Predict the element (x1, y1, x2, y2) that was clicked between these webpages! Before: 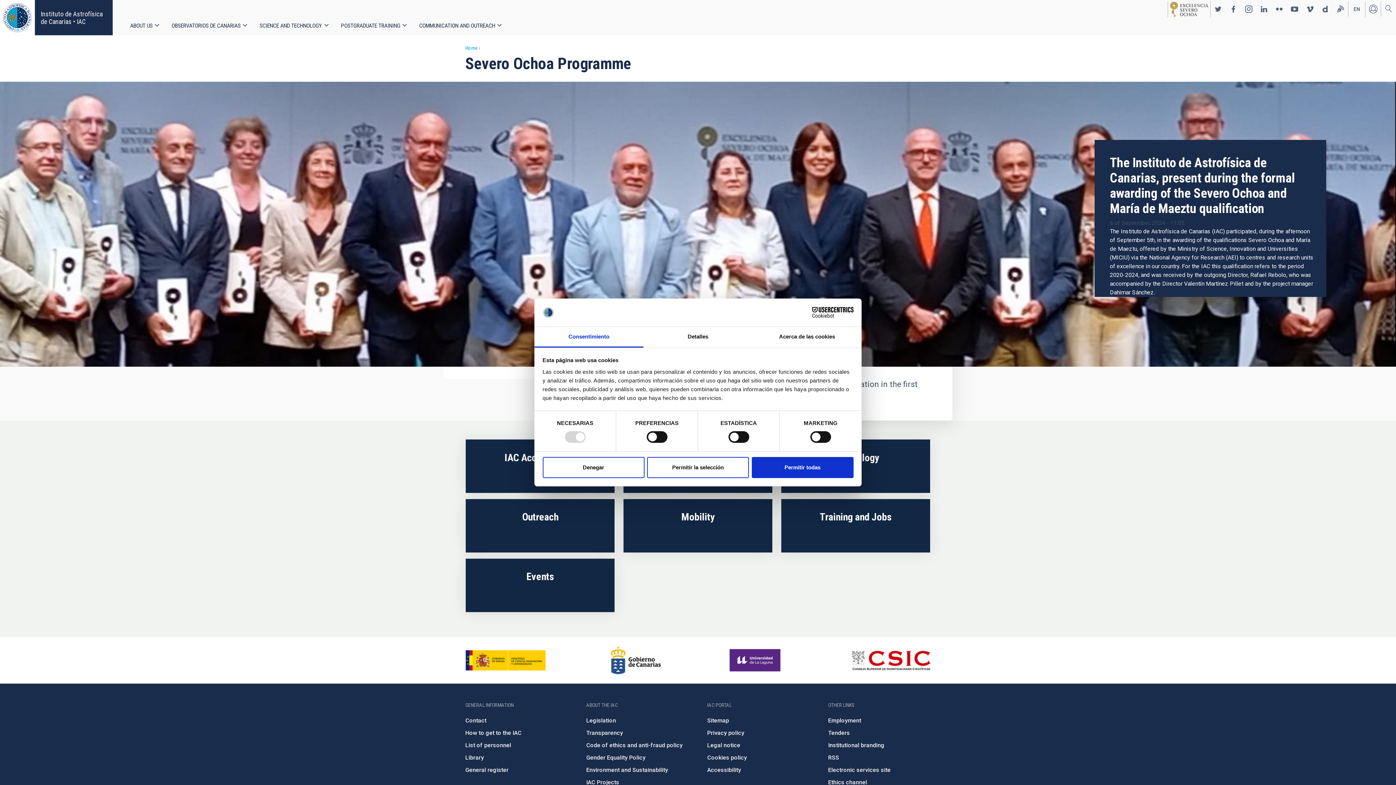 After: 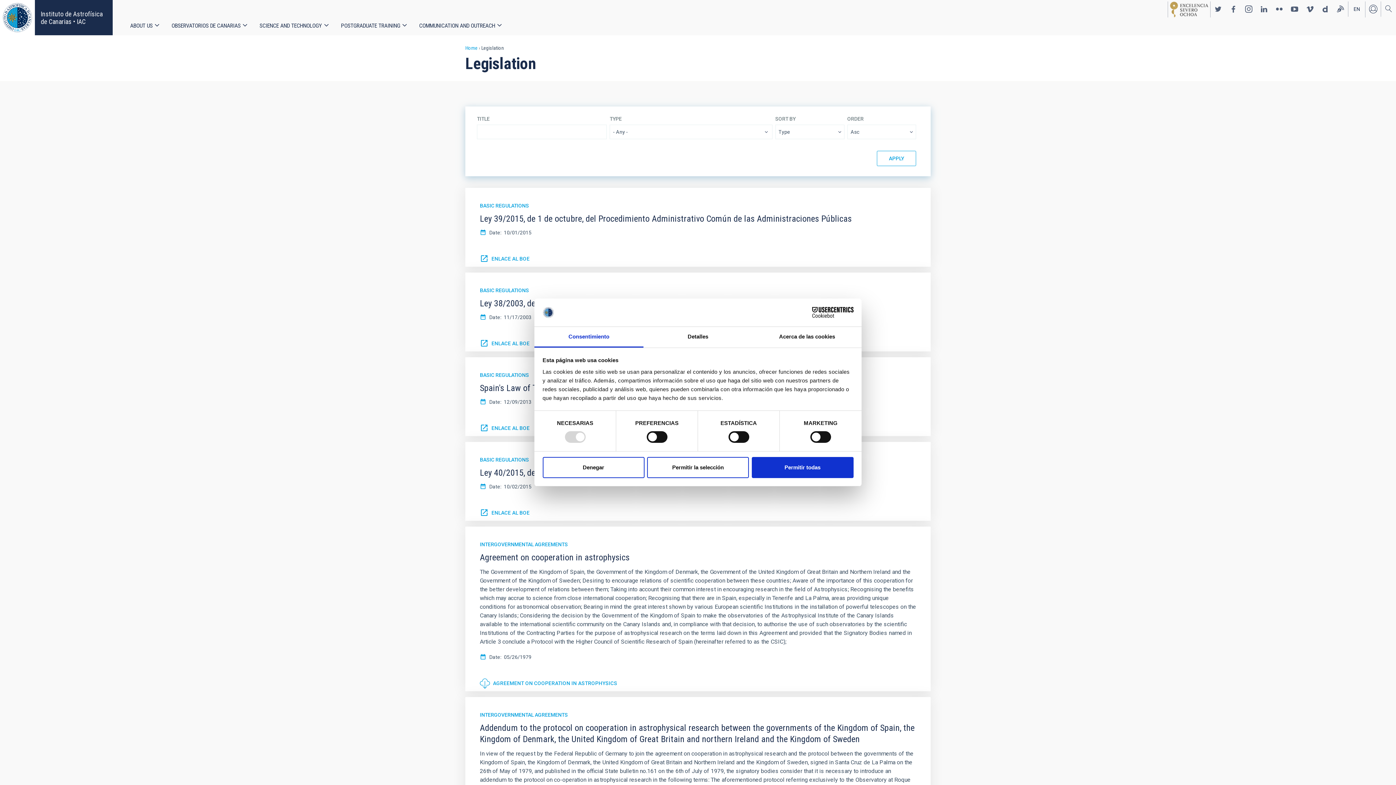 Action: label: Legislation bbox: (586, 717, 616, 724)